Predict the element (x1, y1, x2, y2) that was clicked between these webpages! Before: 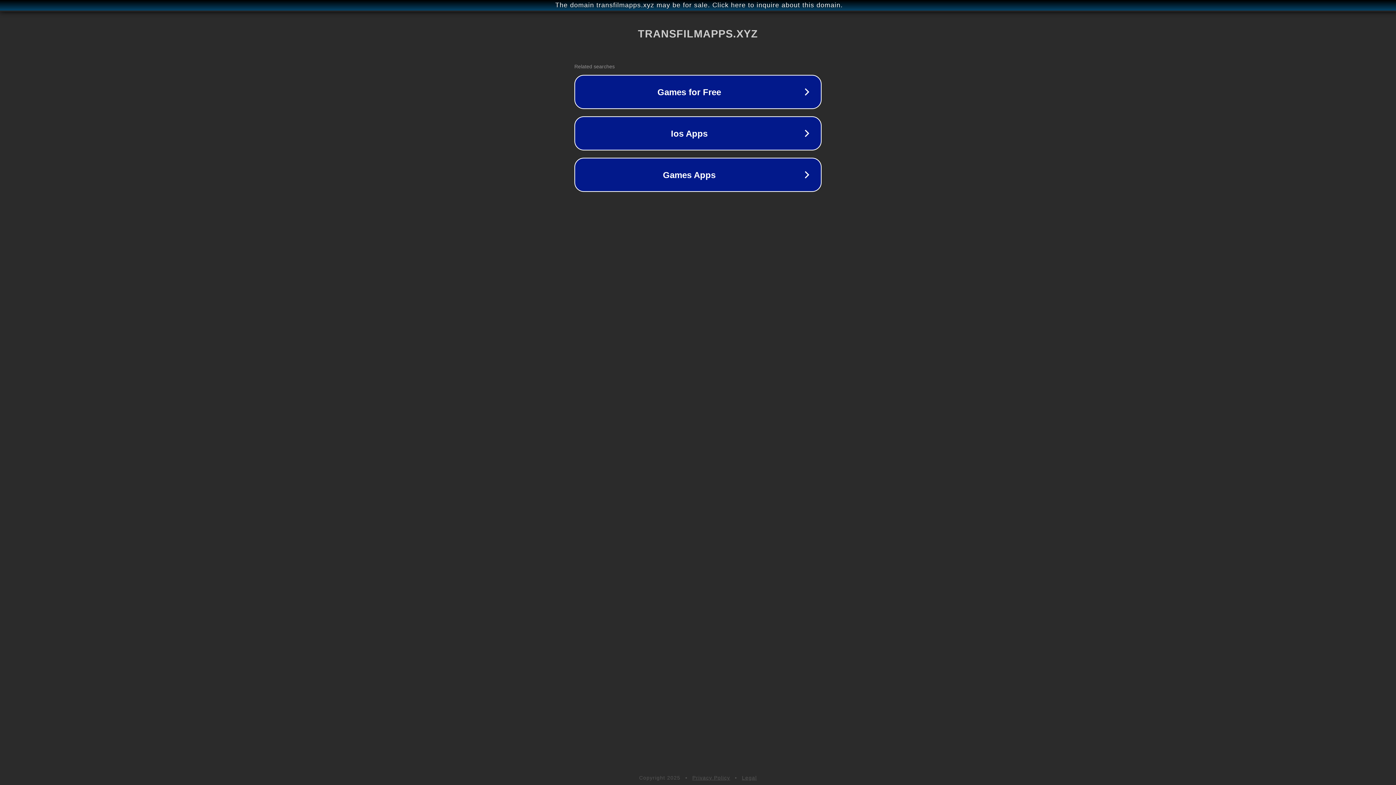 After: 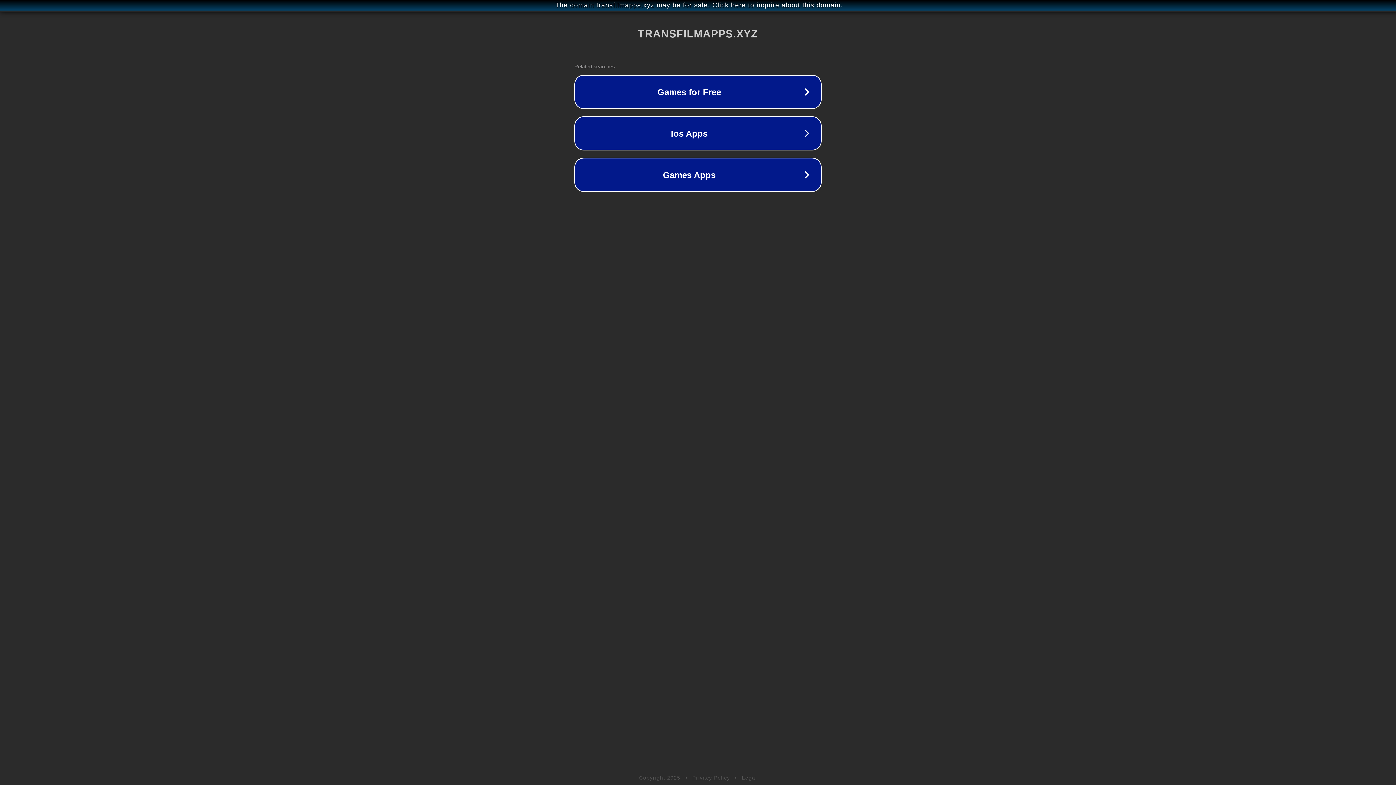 Action: label: Legal bbox: (742, 775, 757, 781)